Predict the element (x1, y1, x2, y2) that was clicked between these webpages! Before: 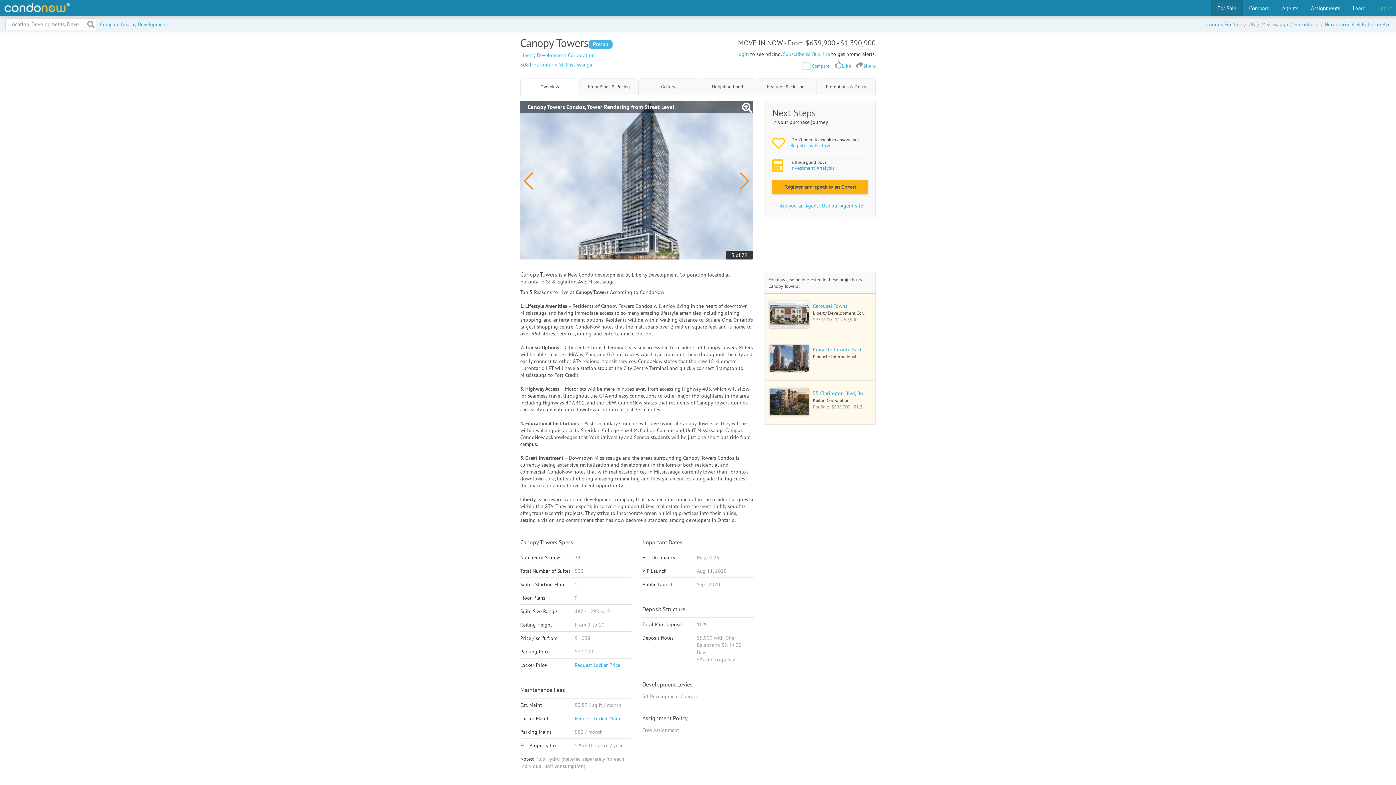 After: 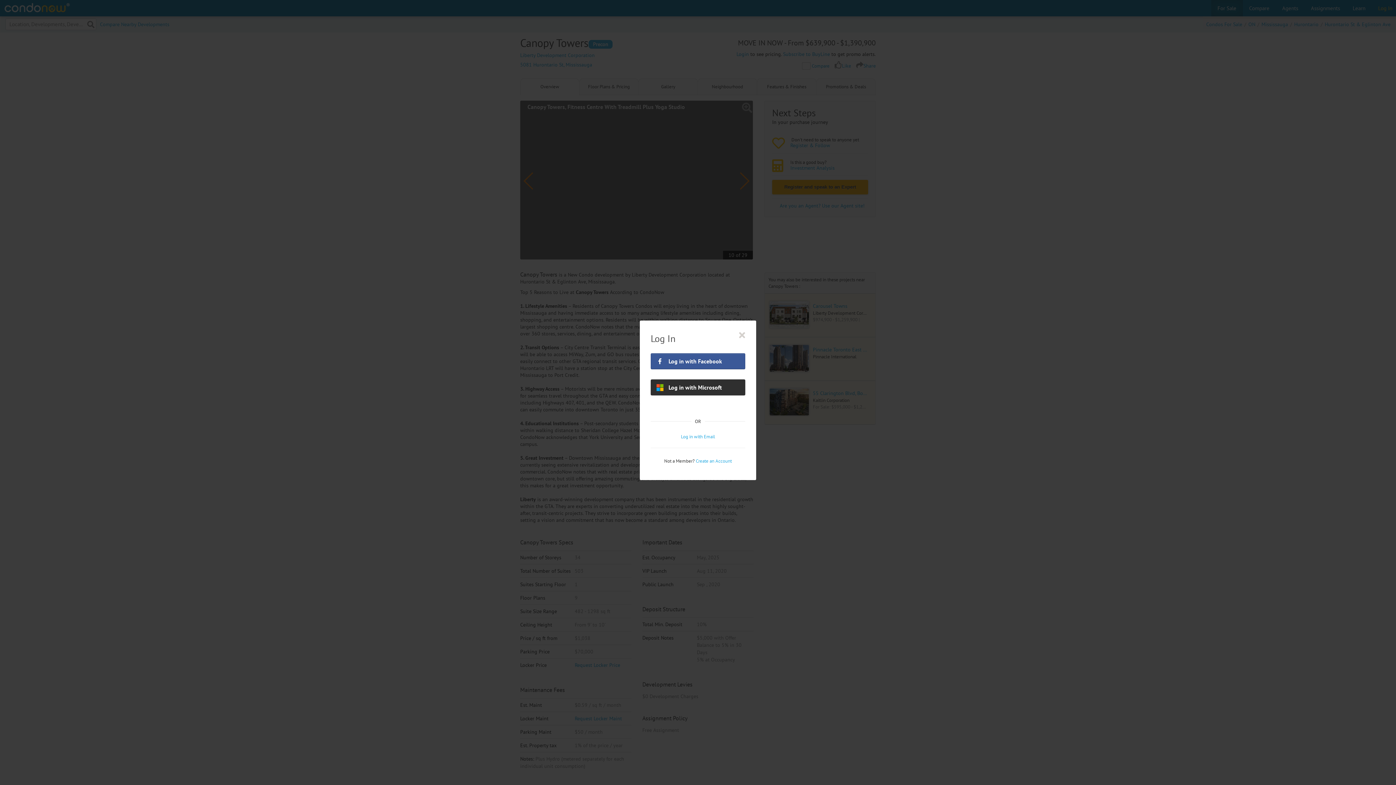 Action: bbox: (1372, 0, 1392, 16) label: Log In